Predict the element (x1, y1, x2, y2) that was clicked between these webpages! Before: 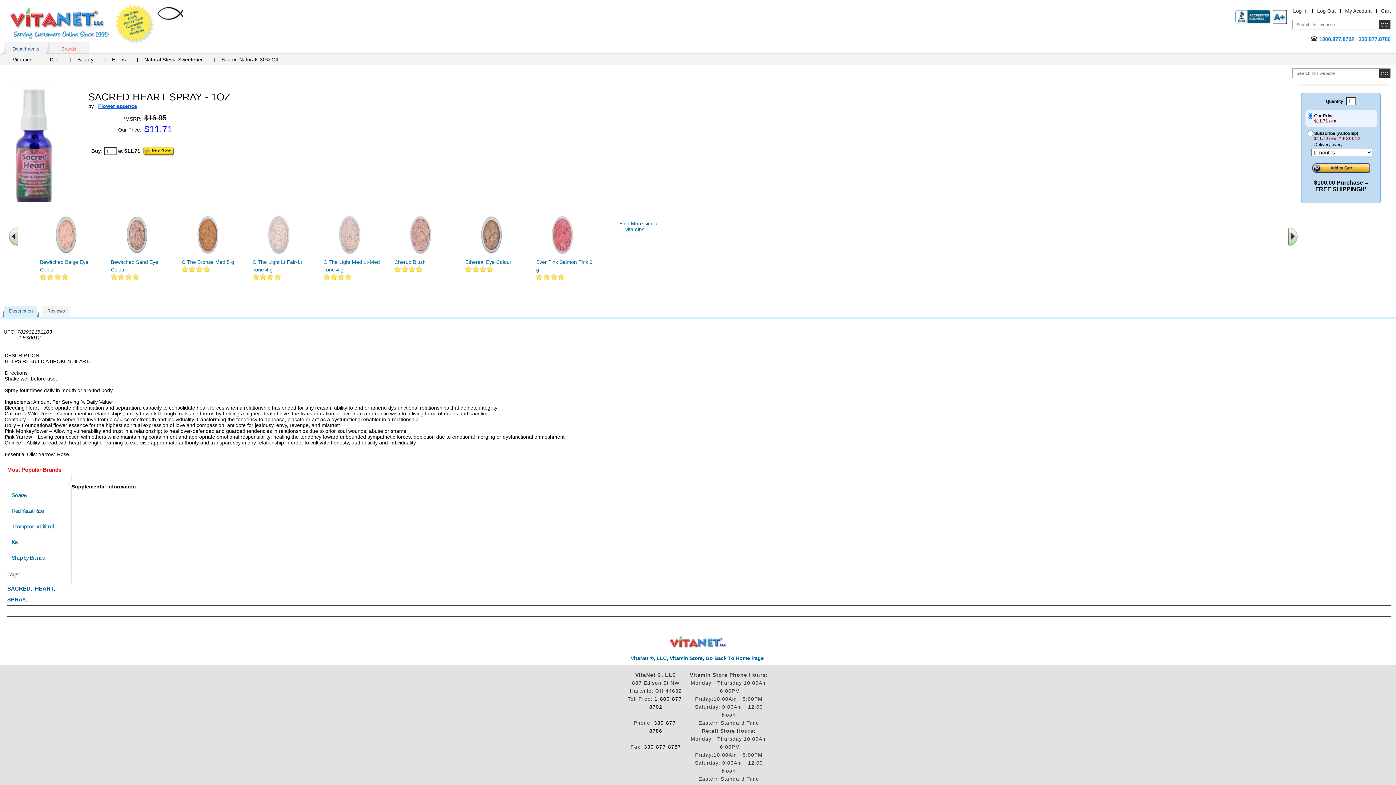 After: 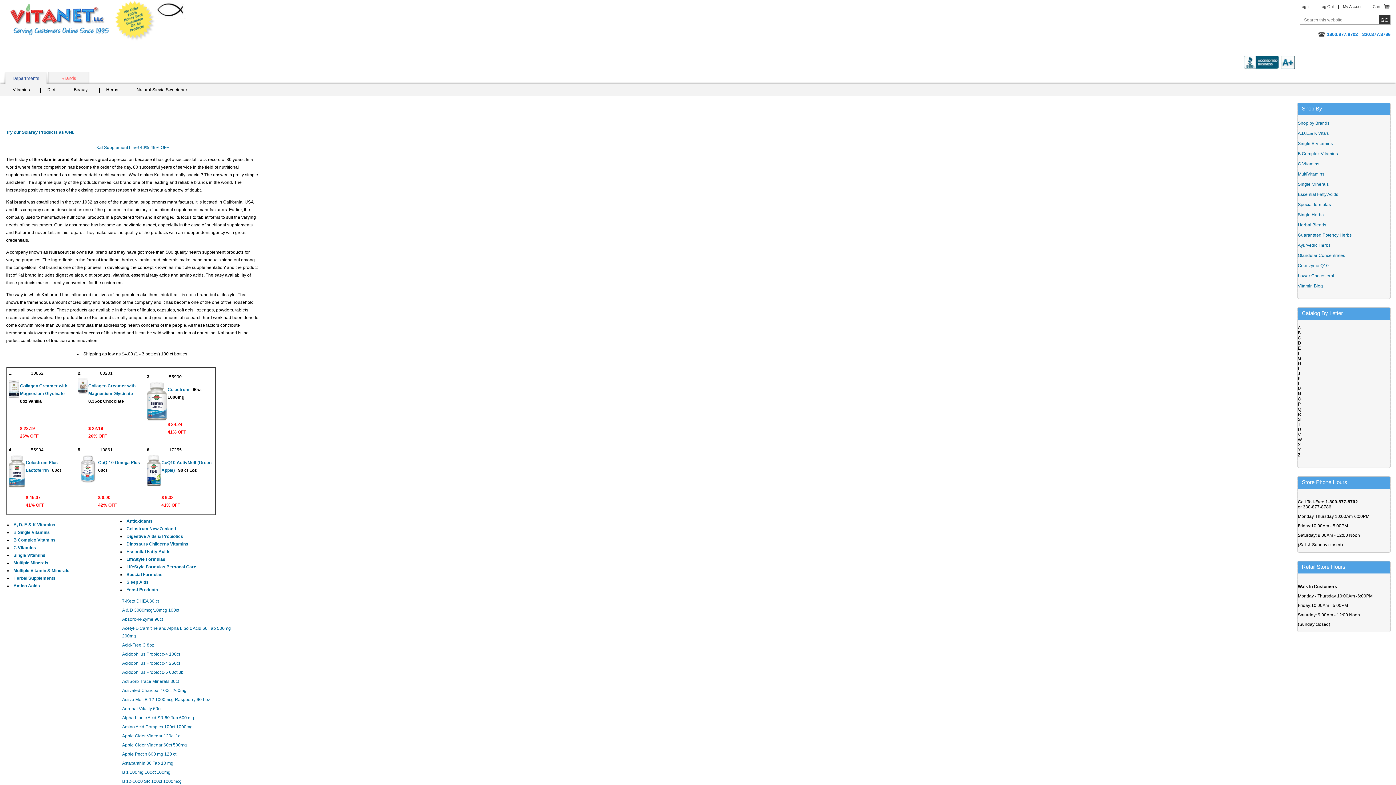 Action: bbox: (11, 539, 18, 545) label: Kal